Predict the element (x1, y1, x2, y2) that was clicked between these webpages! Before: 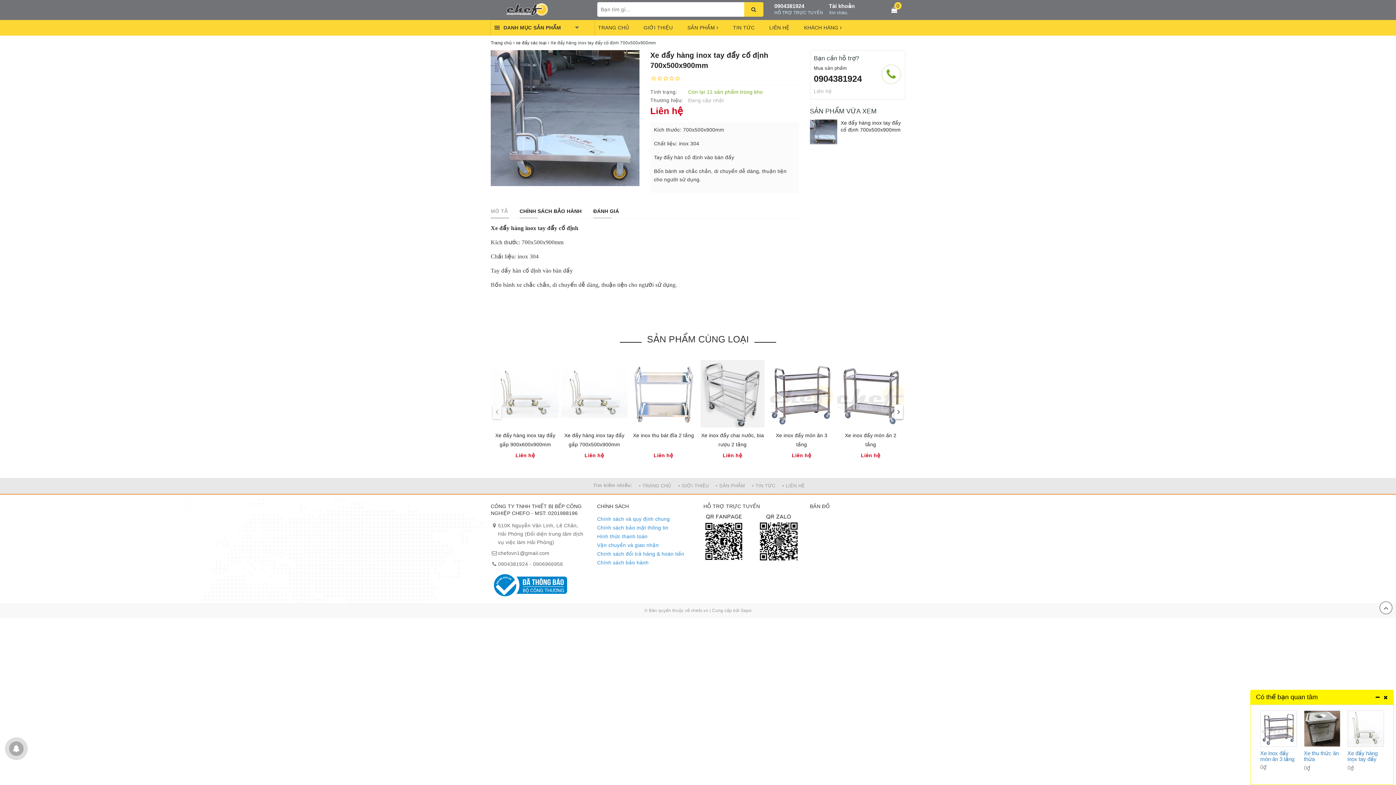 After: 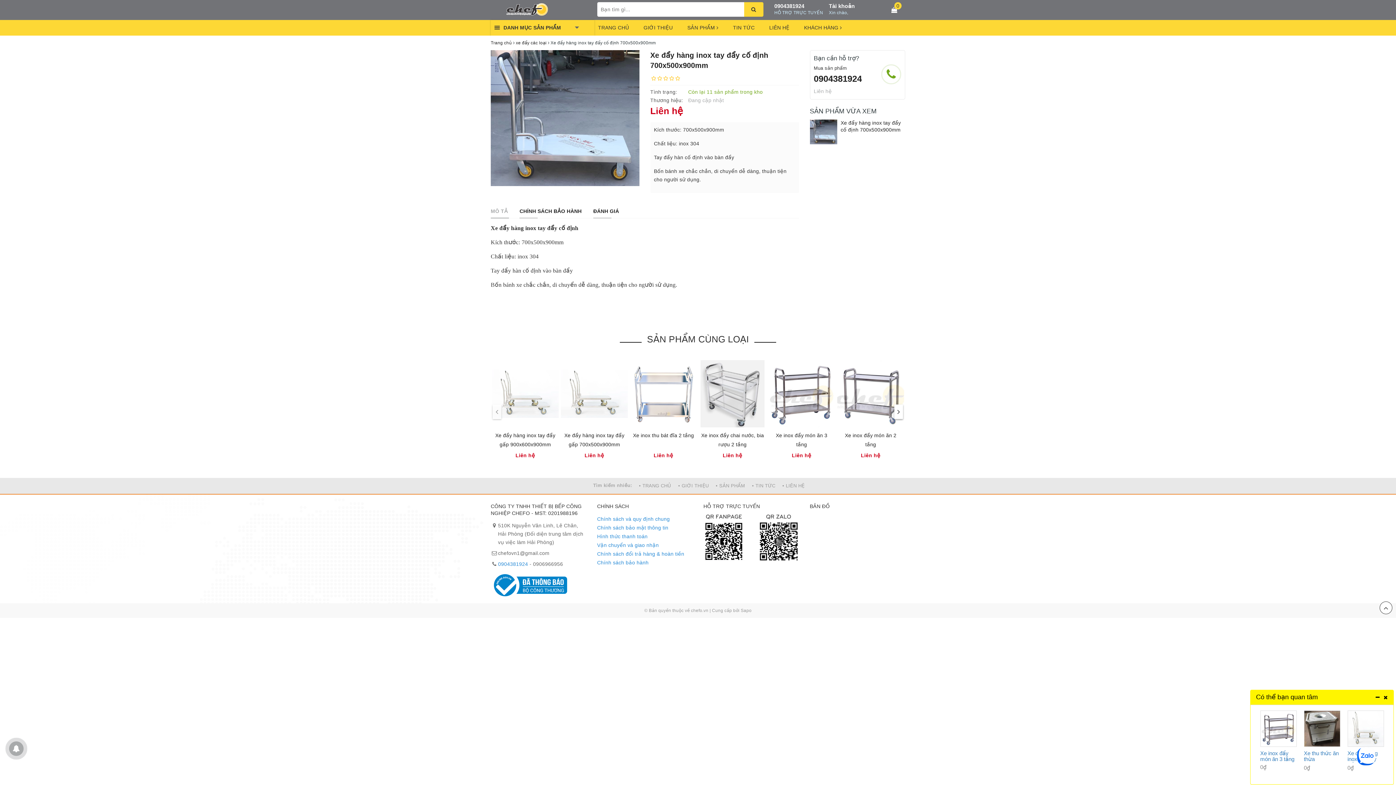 Action: label: 0904381924 bbox: (498, 561, 528, 567)